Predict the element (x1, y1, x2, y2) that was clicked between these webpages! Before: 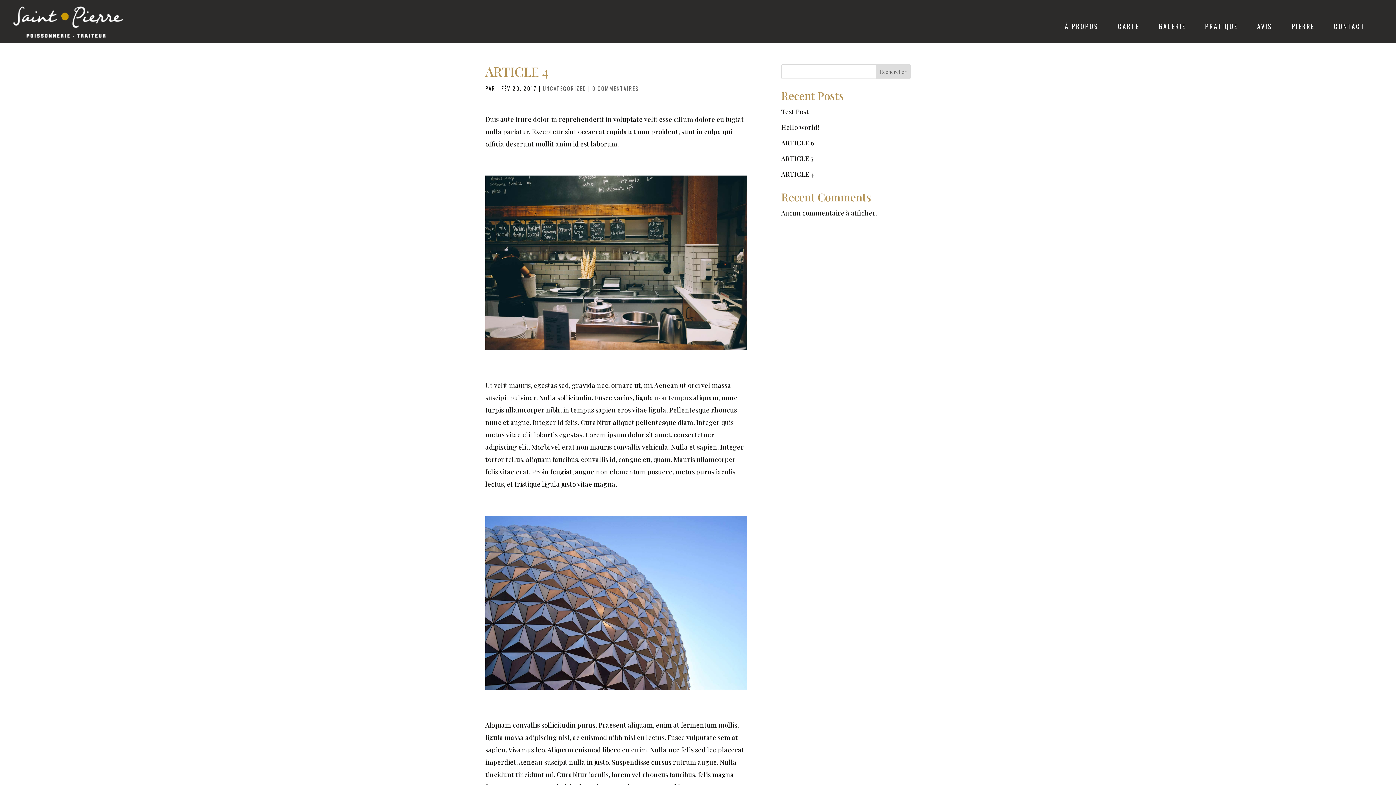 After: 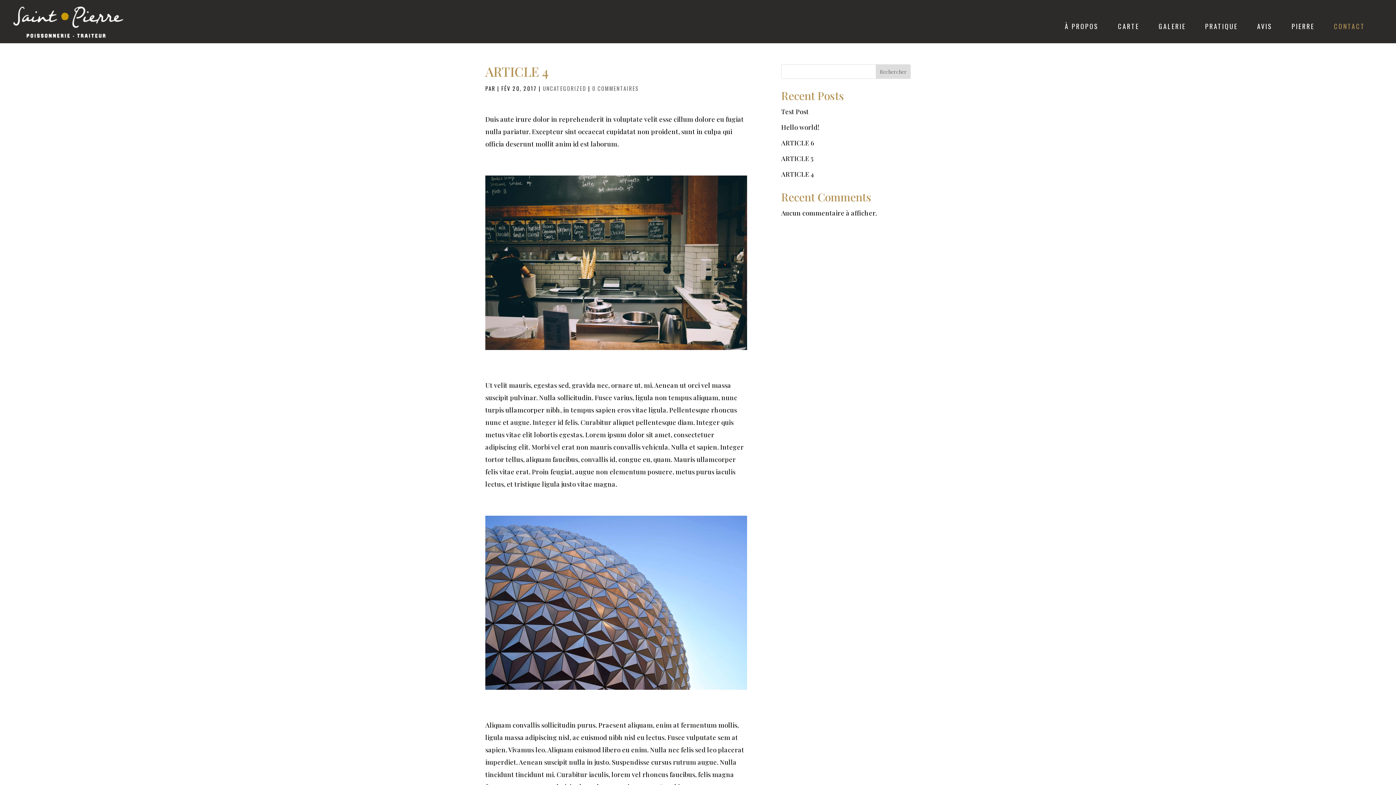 Action: label: CONTACT bbox: (1334, 23, 1365, 43)